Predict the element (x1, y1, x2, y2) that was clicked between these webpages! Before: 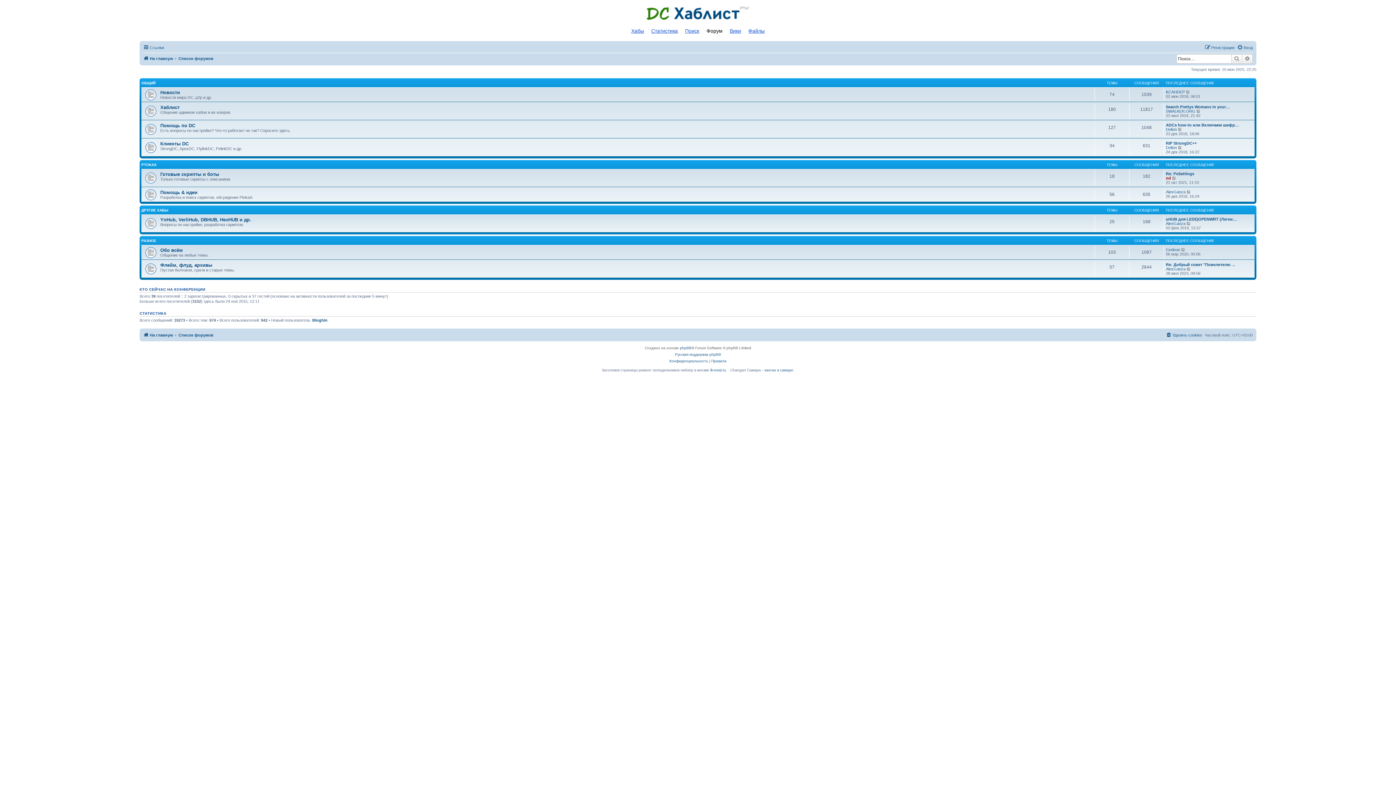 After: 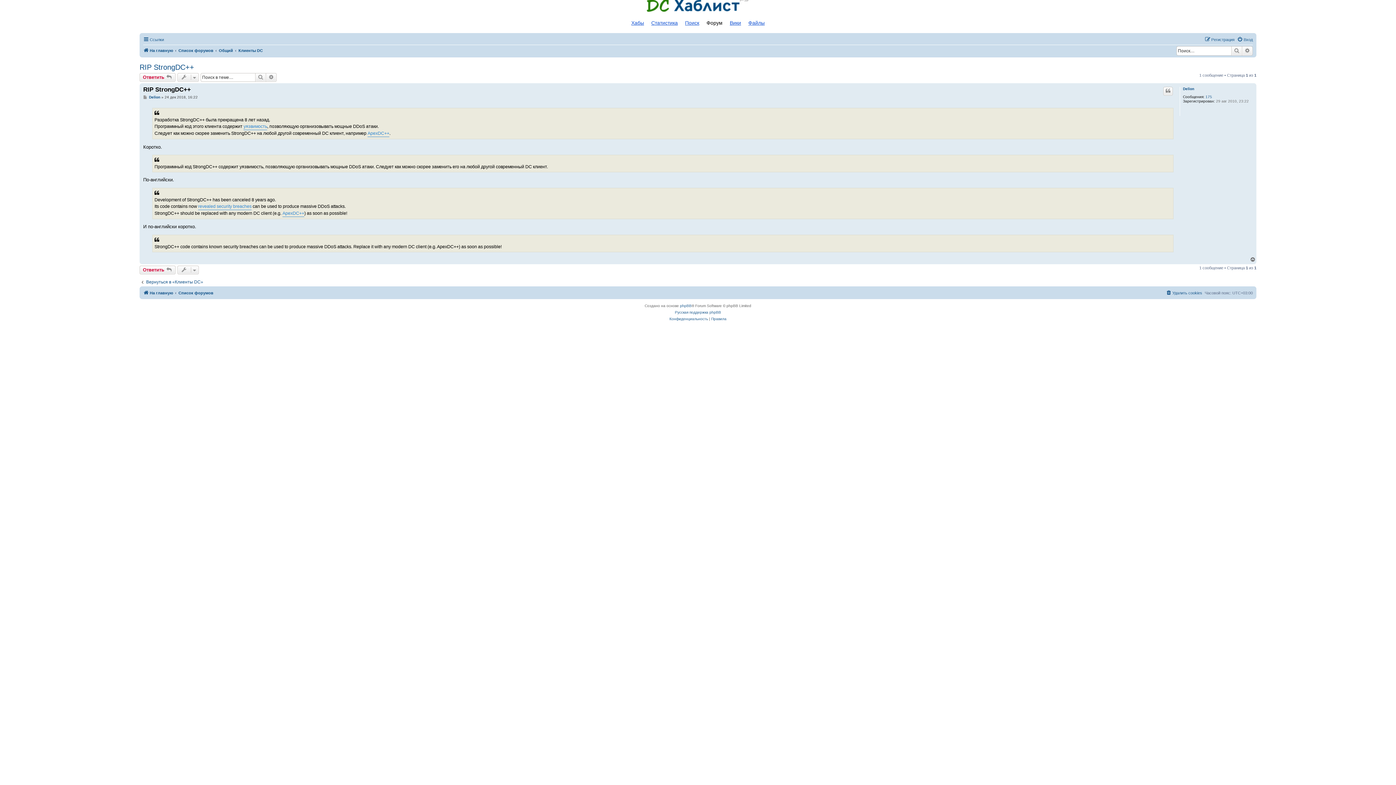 Action: bbox: (1178, 145, 1182, 149) label: Перейти к последнему сообщению